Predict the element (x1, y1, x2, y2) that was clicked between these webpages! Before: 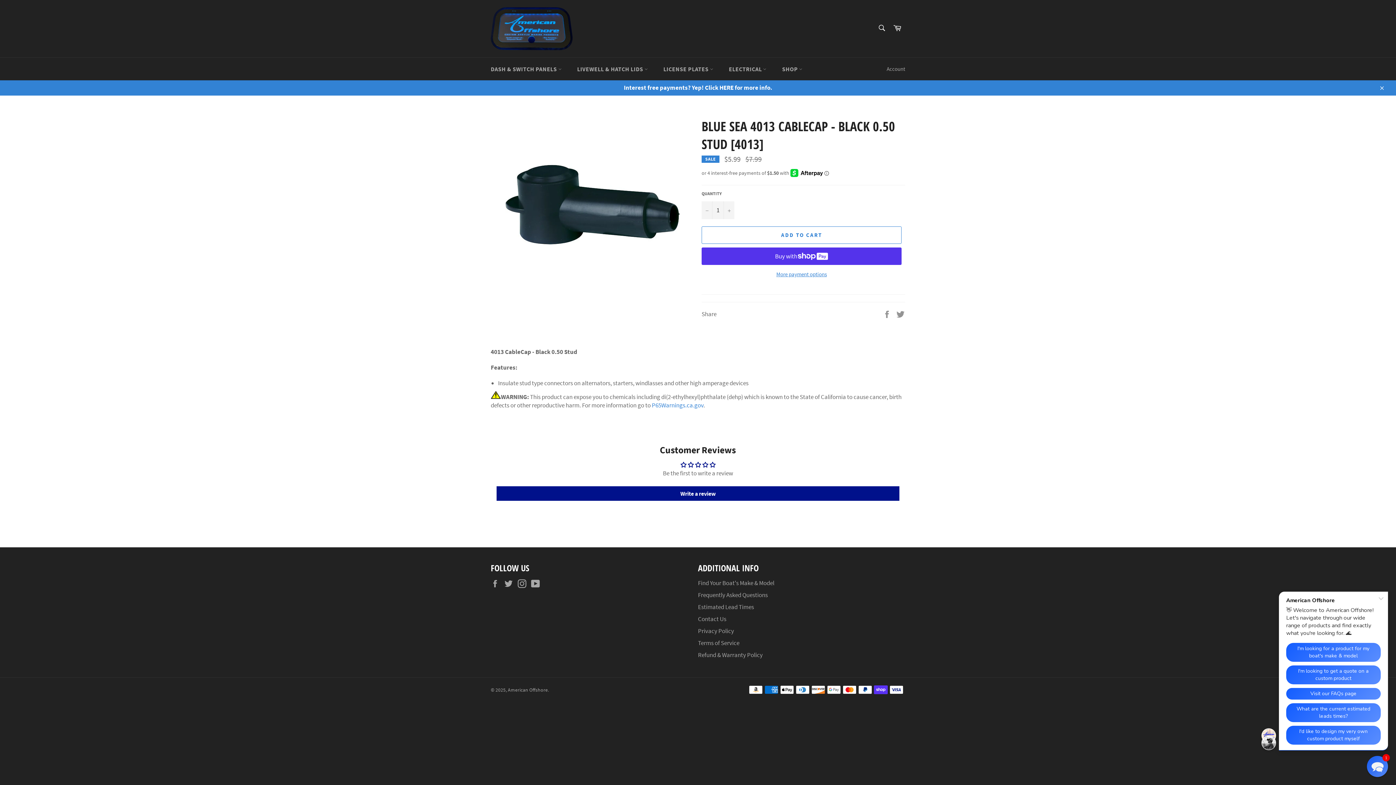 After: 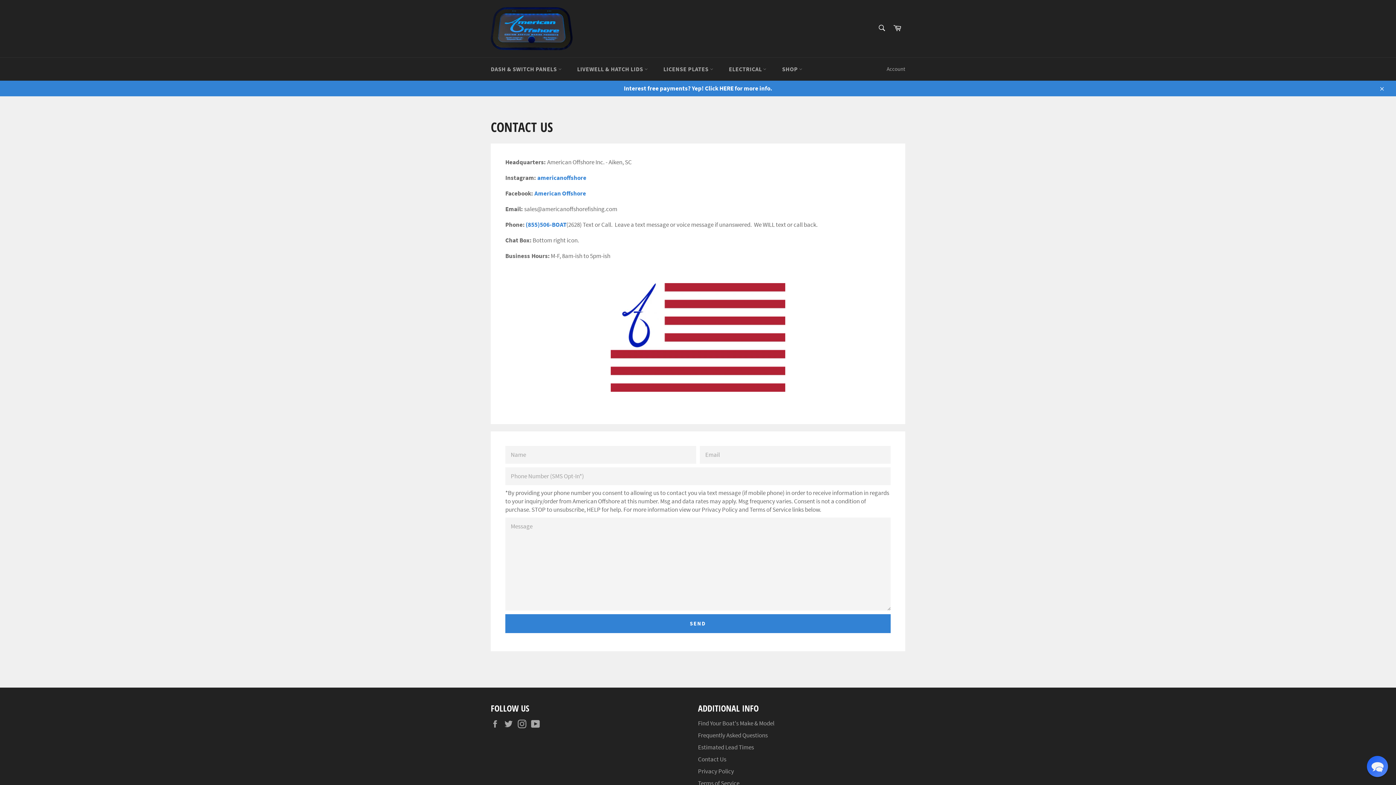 Action: bbox: (698, 615, 726, 623) label: Contact Us